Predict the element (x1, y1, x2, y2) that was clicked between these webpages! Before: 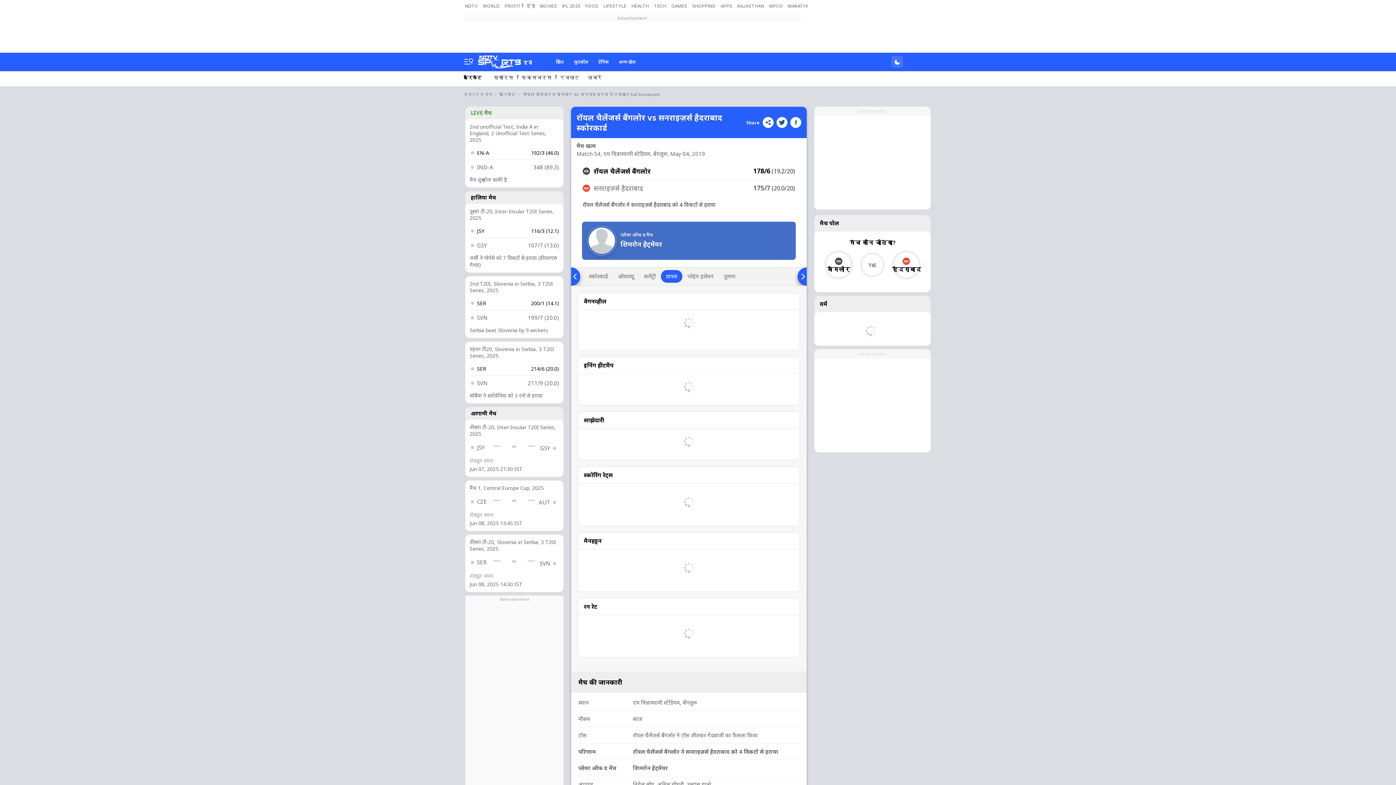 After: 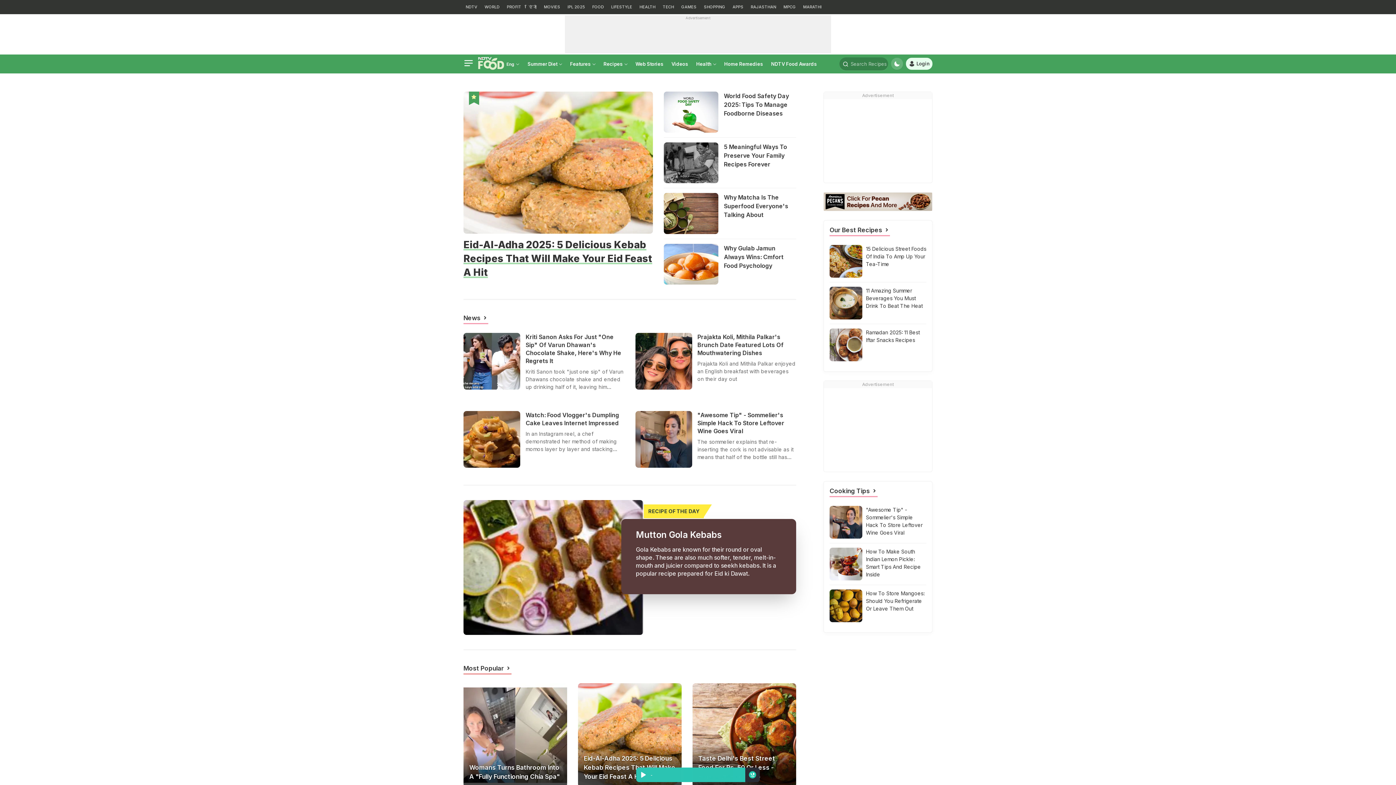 Action: label: FOOD bbox: (584, 0, 600, 12)